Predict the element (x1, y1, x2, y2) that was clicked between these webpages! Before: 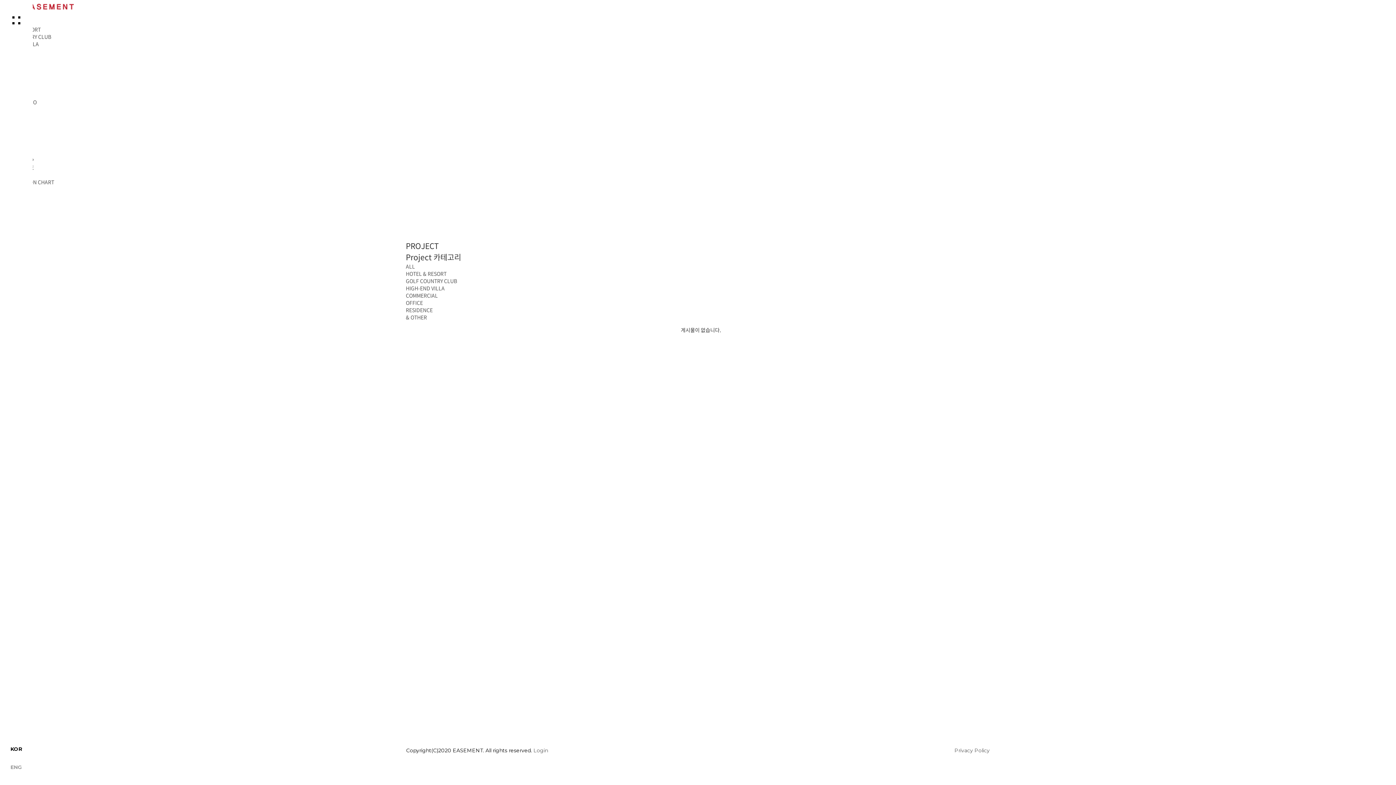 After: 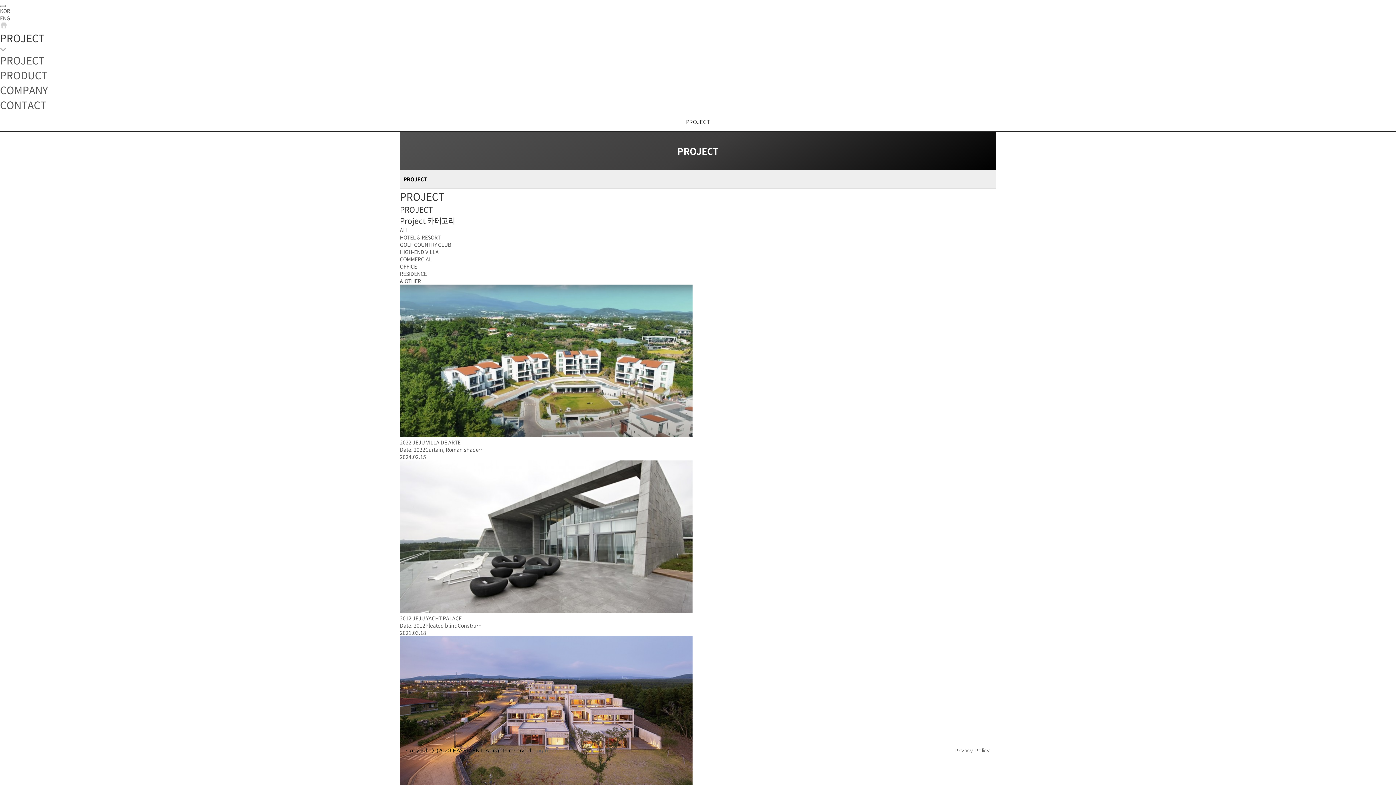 Action: label: HIGH-END VILLA bbox: (405, 284, 444, 292)